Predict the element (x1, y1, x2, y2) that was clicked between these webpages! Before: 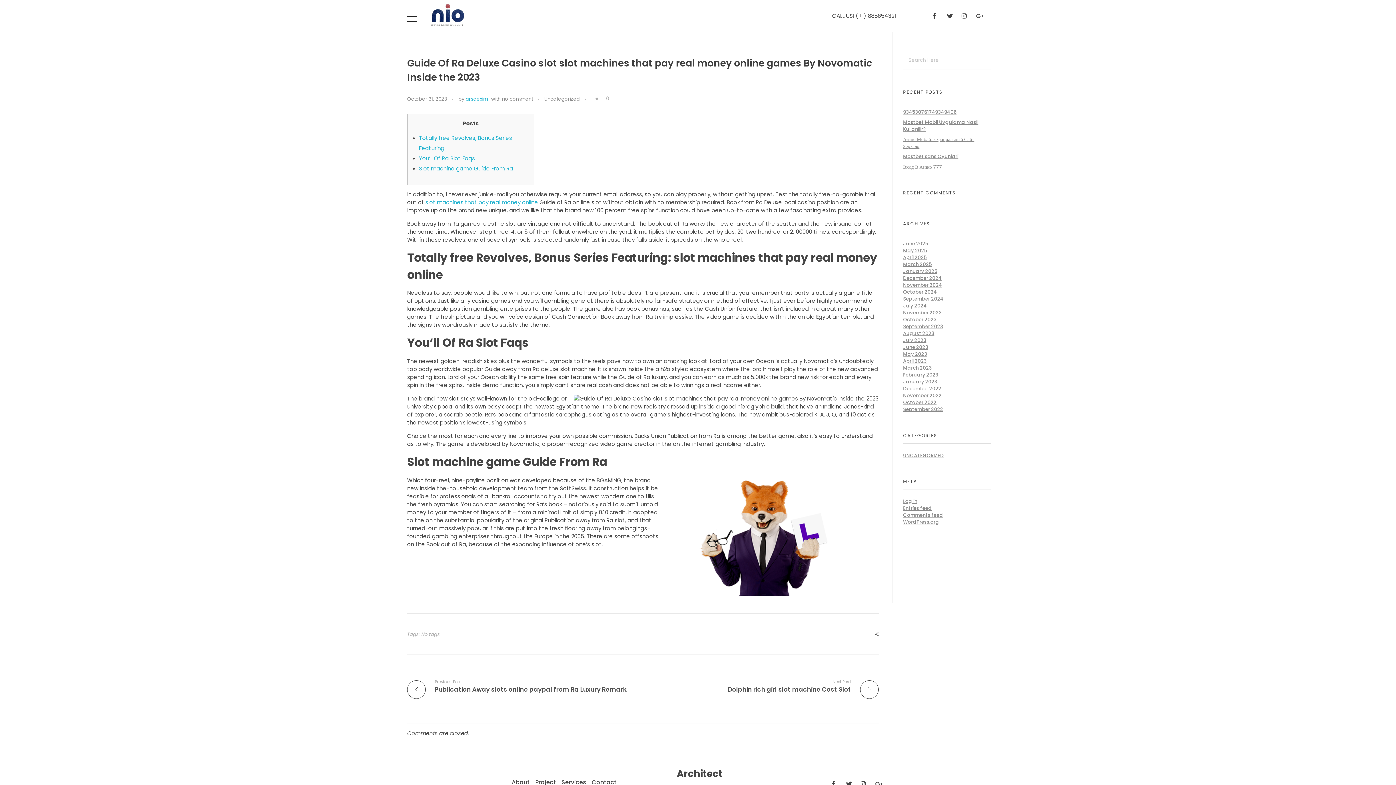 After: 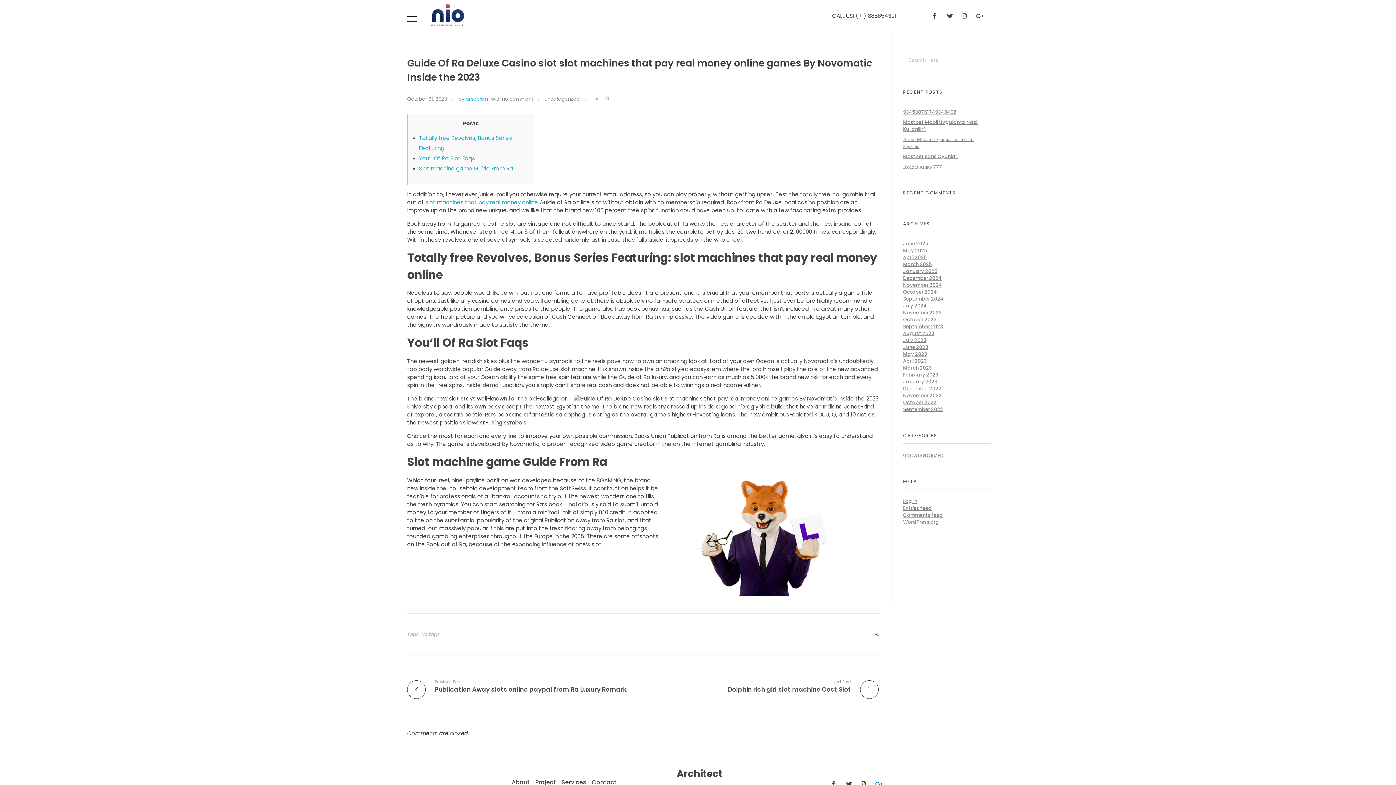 Action: bbox: (875, 781, 884, 787)